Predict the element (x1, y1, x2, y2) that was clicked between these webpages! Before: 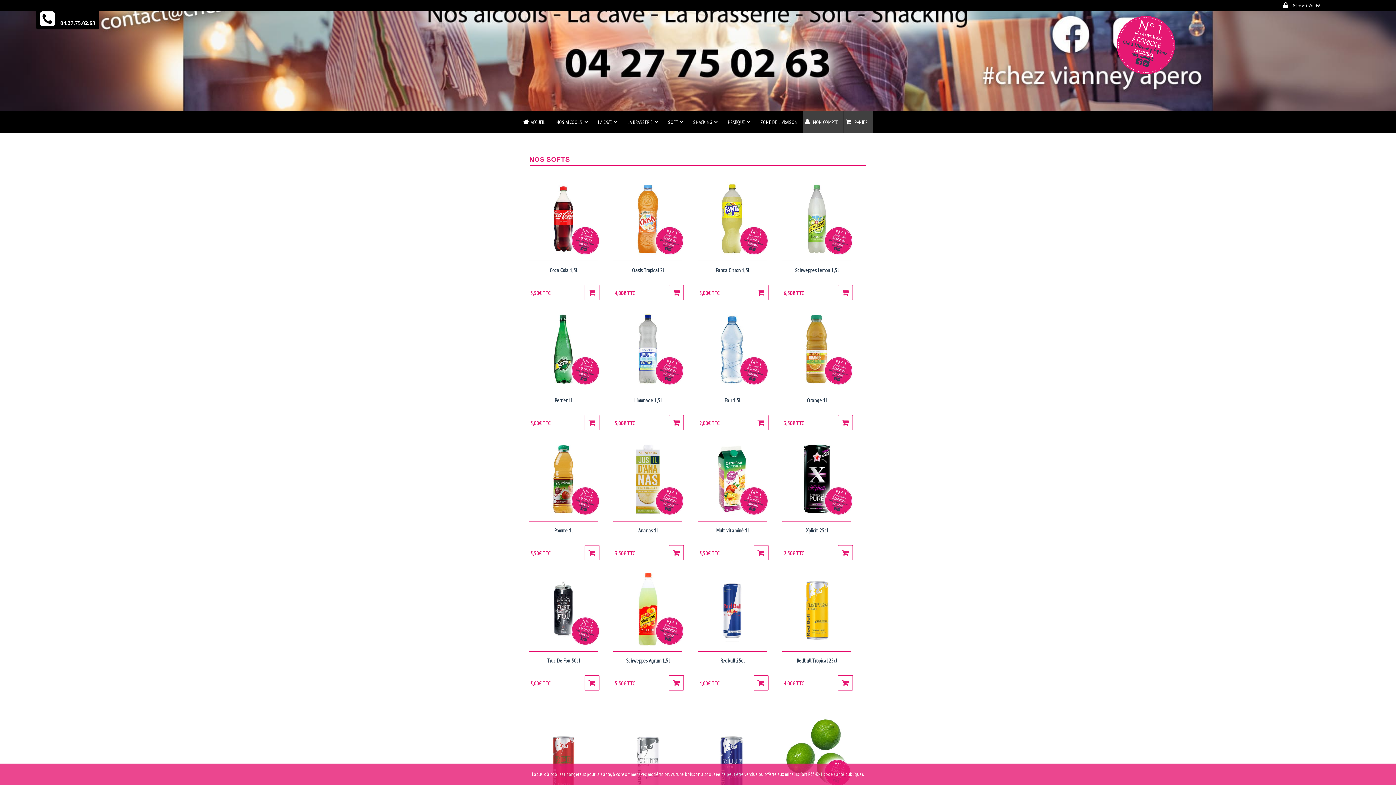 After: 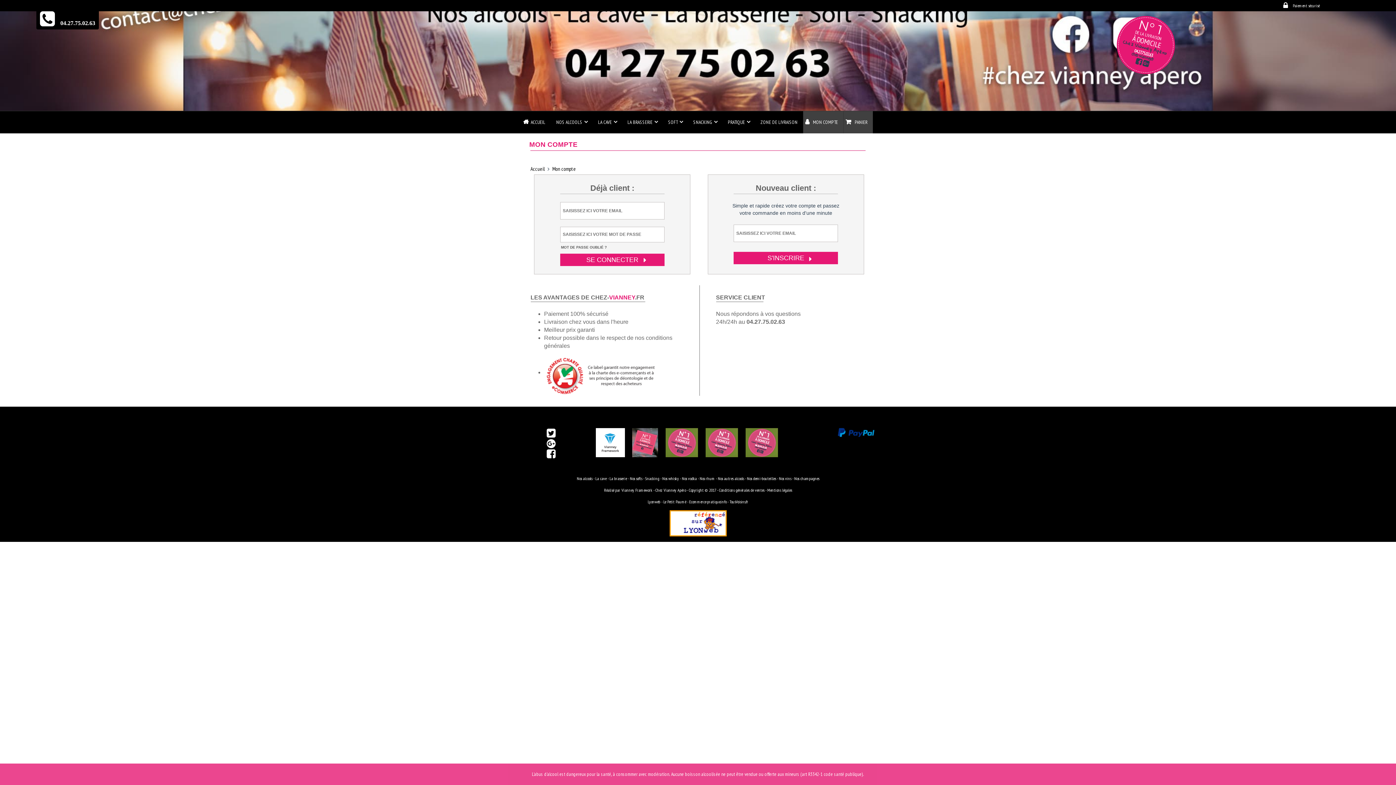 Action: label: MON COMPTE bbox: (803, 111, 843, 133)